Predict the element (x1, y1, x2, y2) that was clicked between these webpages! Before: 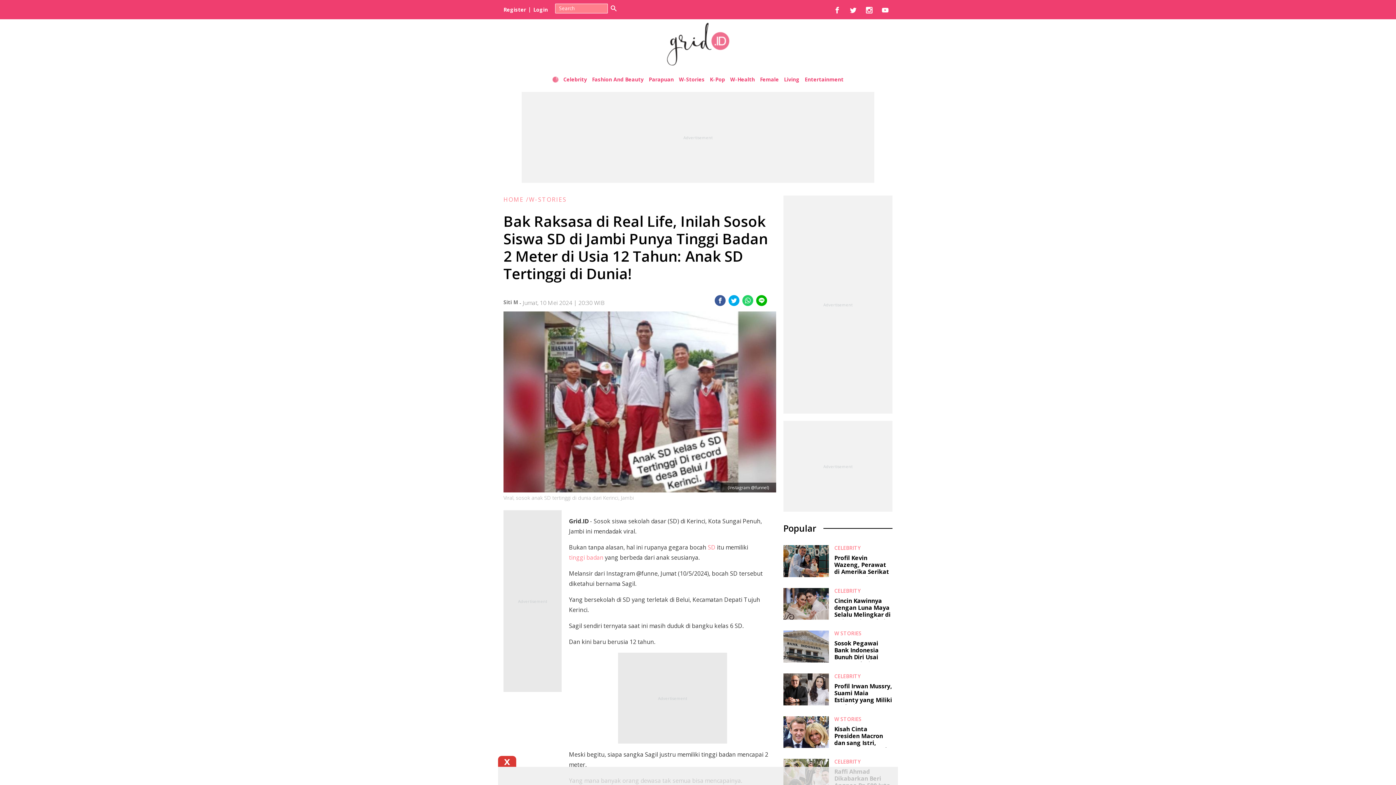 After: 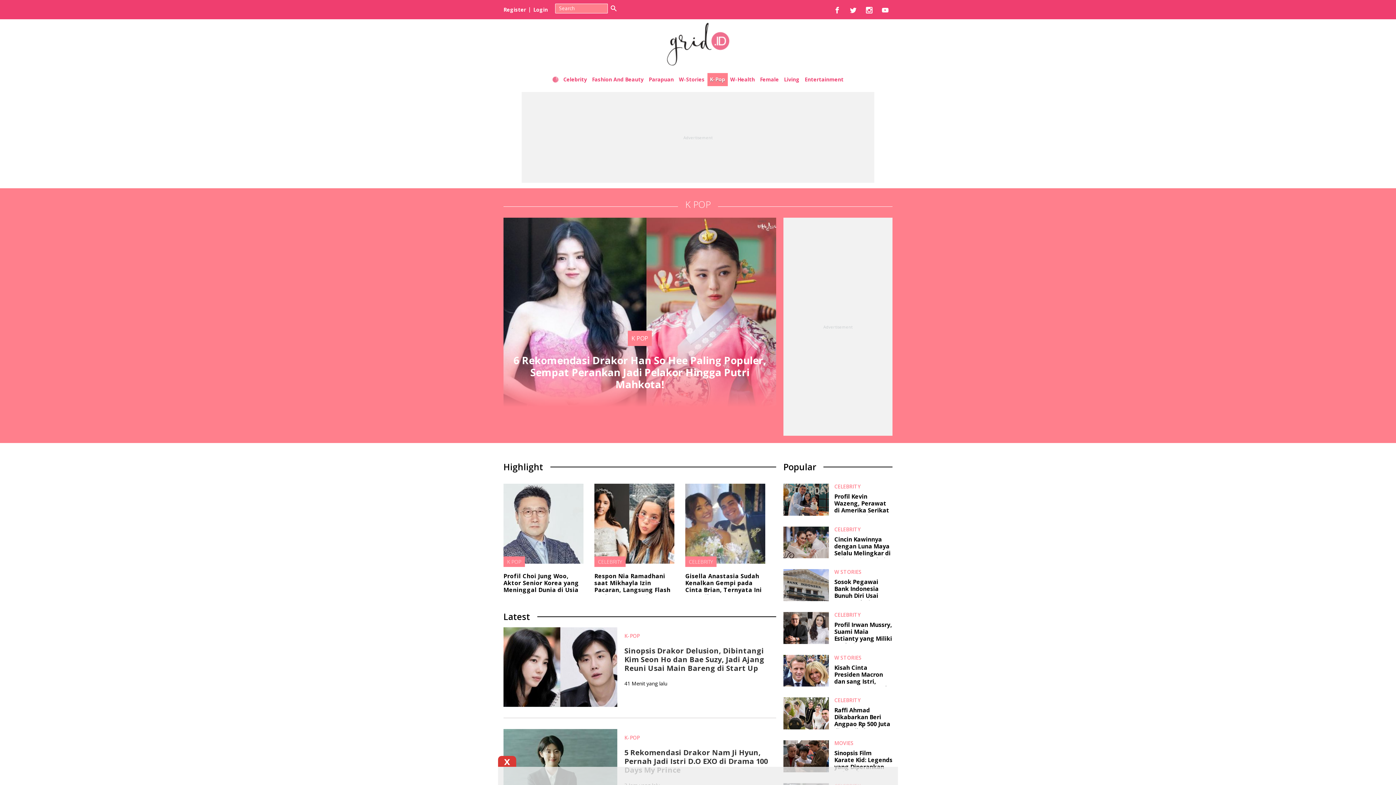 Action: label: K-Pop bbox: (707, 73, 727, 86)